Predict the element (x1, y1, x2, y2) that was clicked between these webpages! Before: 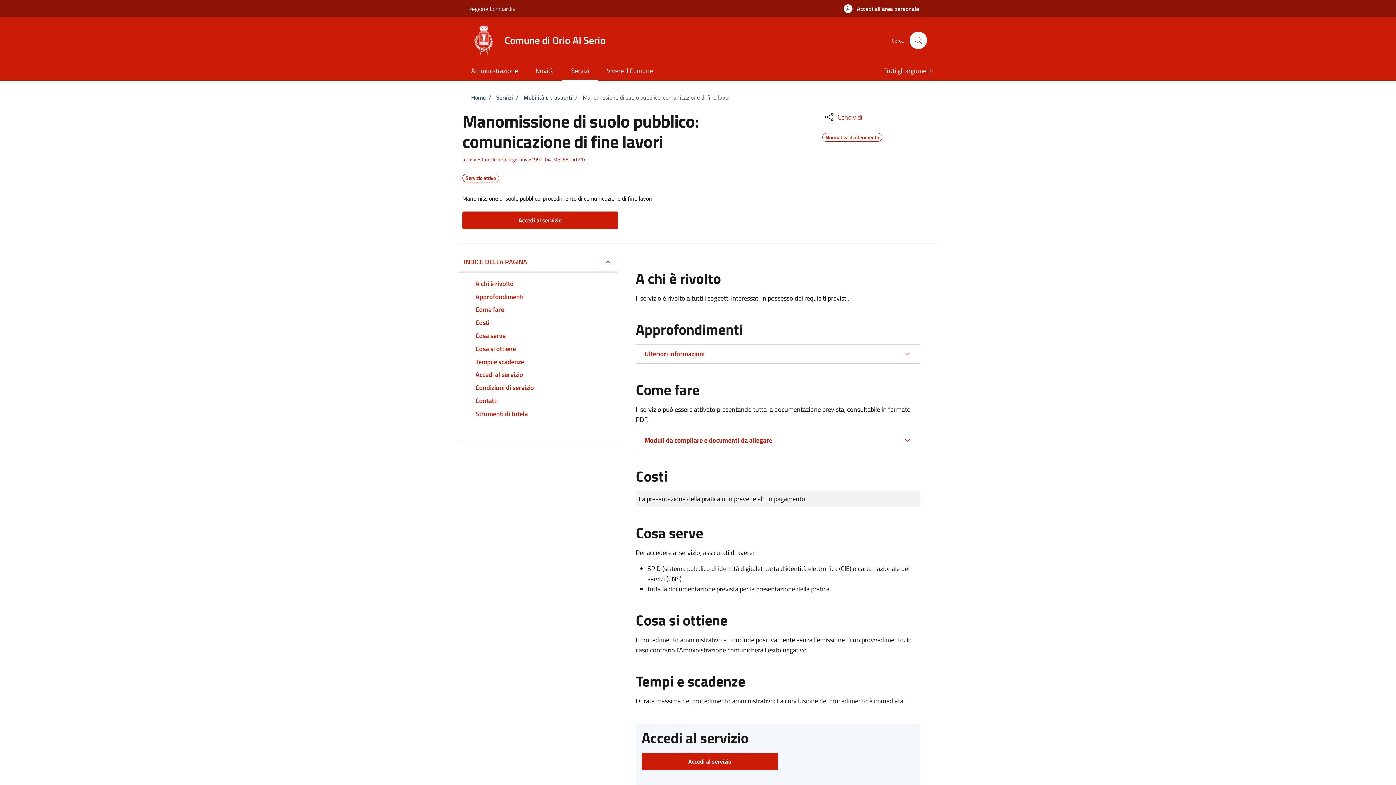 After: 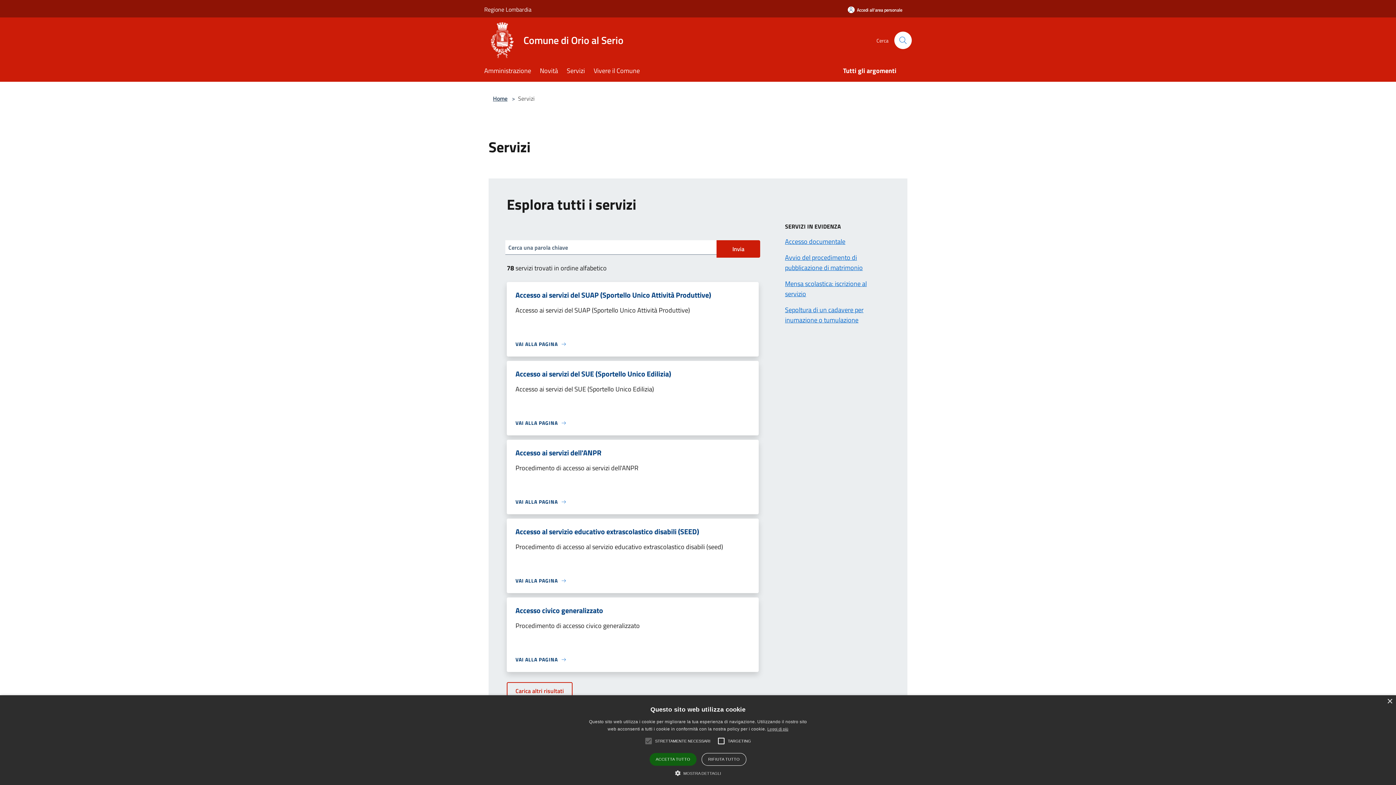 Action: label: Servizi bbox: (562, 61, 598, 80)